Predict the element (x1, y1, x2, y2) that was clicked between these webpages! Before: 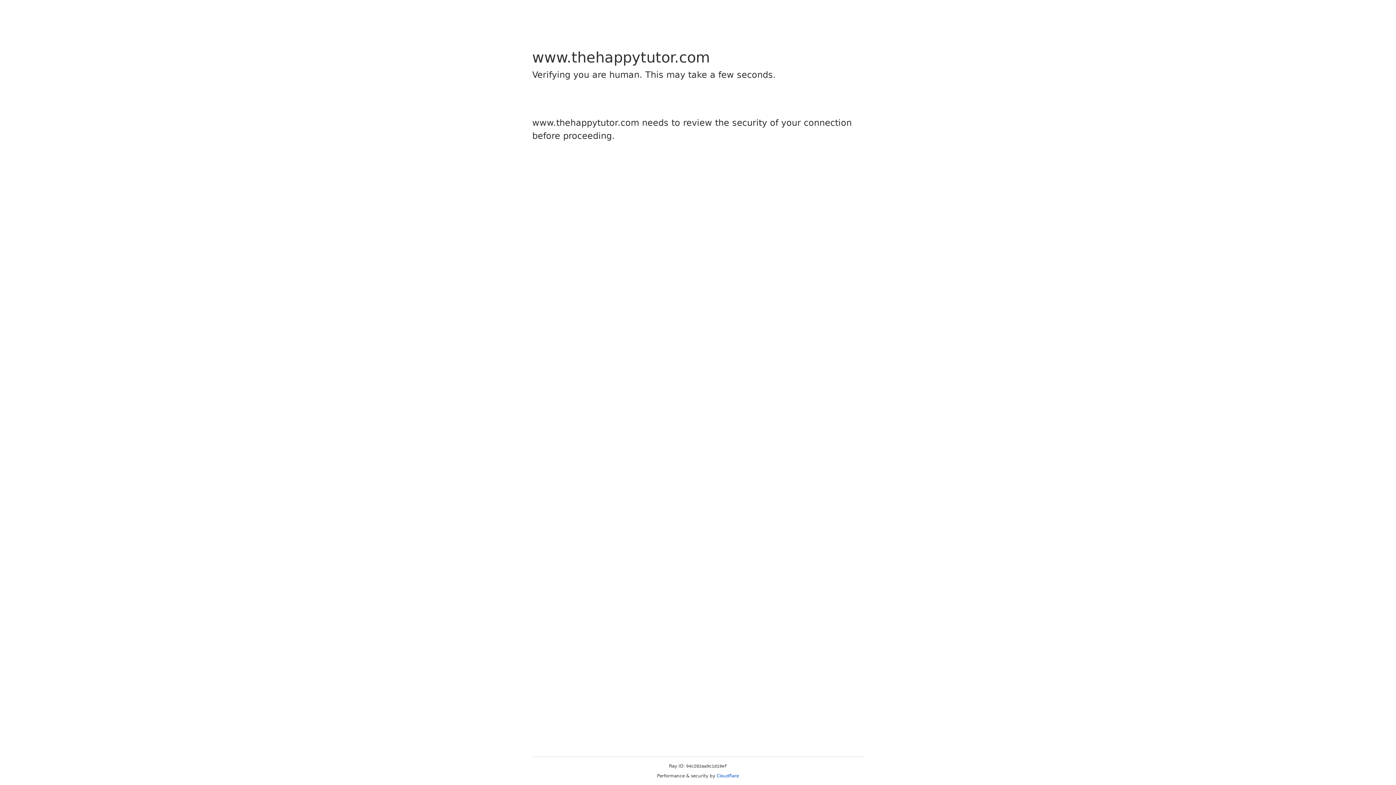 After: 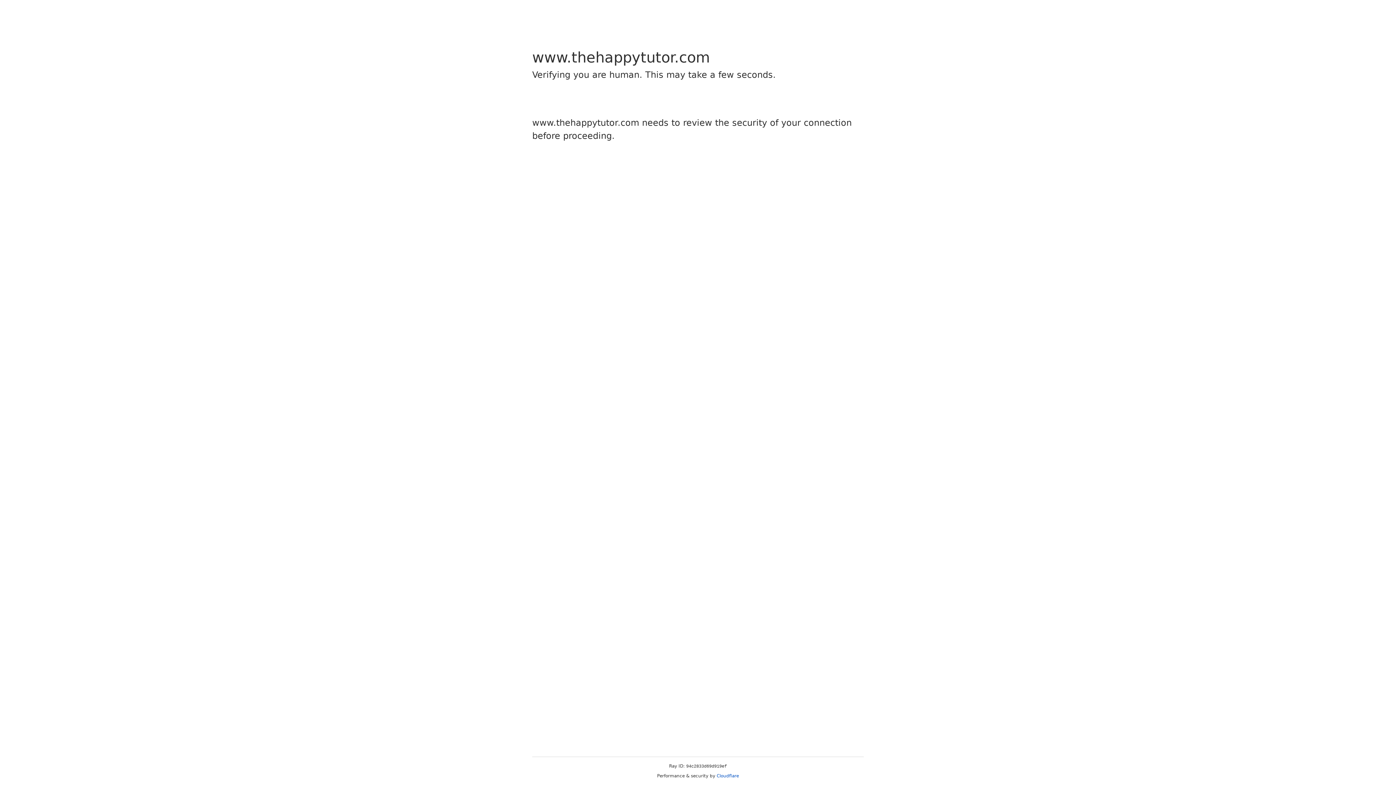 Action: label: Cloudflare bbox: (716, 773, 739, 778)